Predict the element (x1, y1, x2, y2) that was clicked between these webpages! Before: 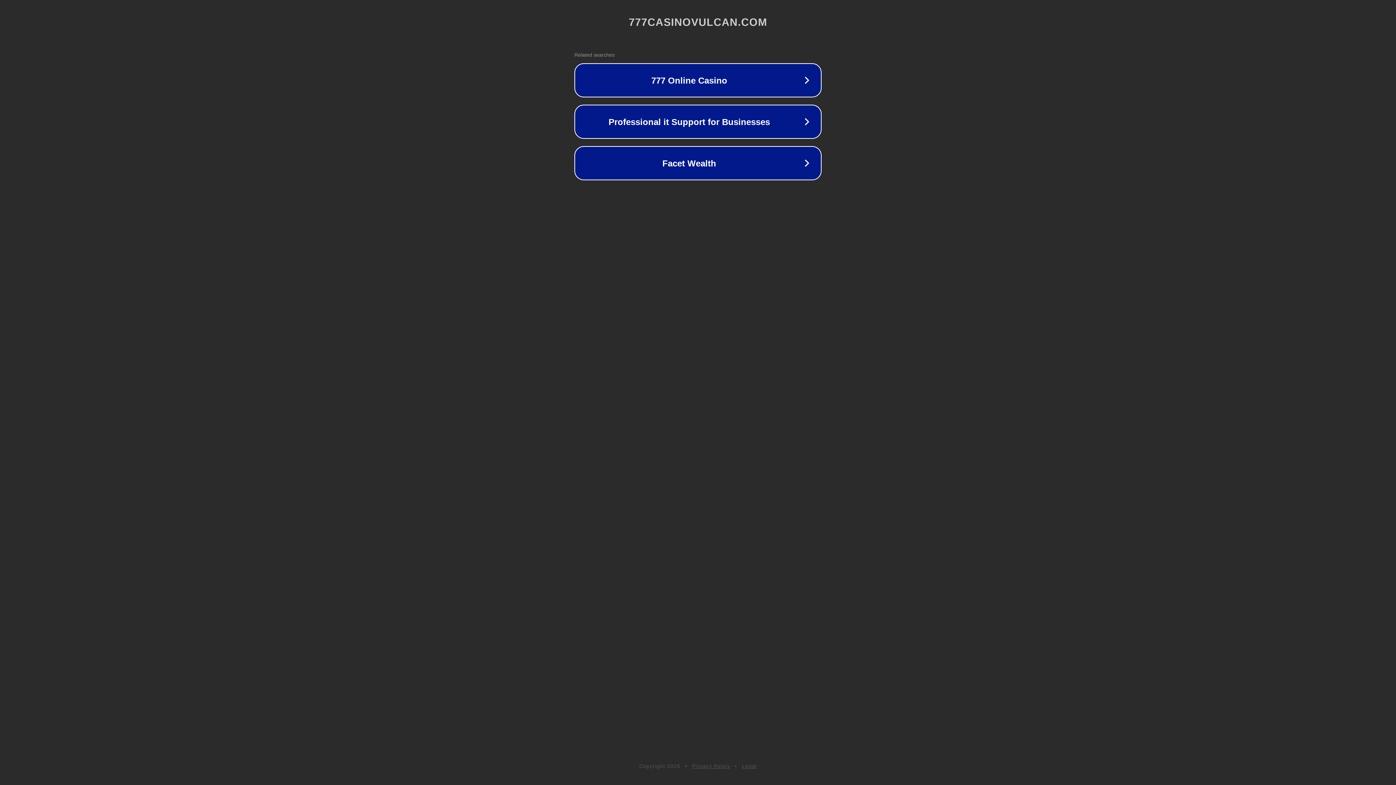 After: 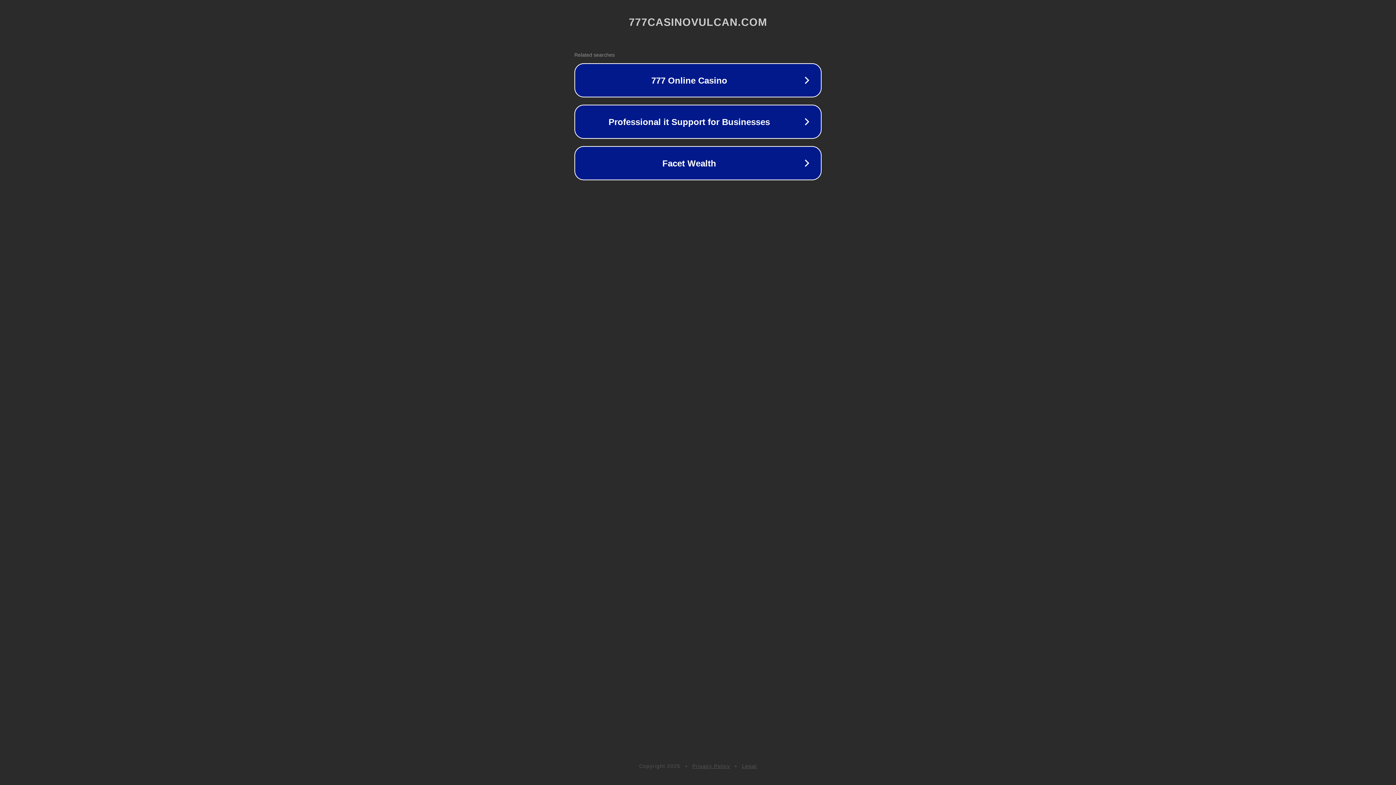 Action: label: Privacy Policy bbox: (692, 763, 730, 769)